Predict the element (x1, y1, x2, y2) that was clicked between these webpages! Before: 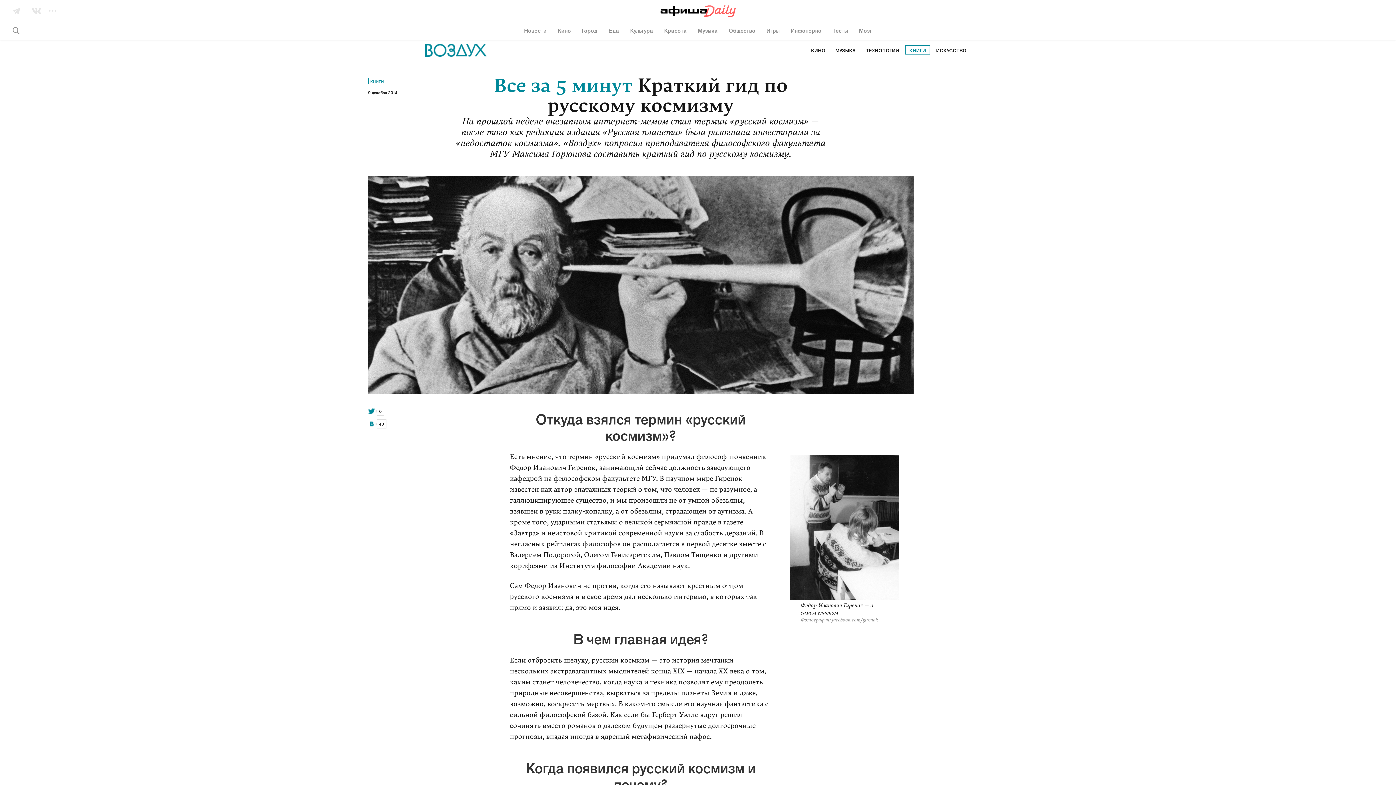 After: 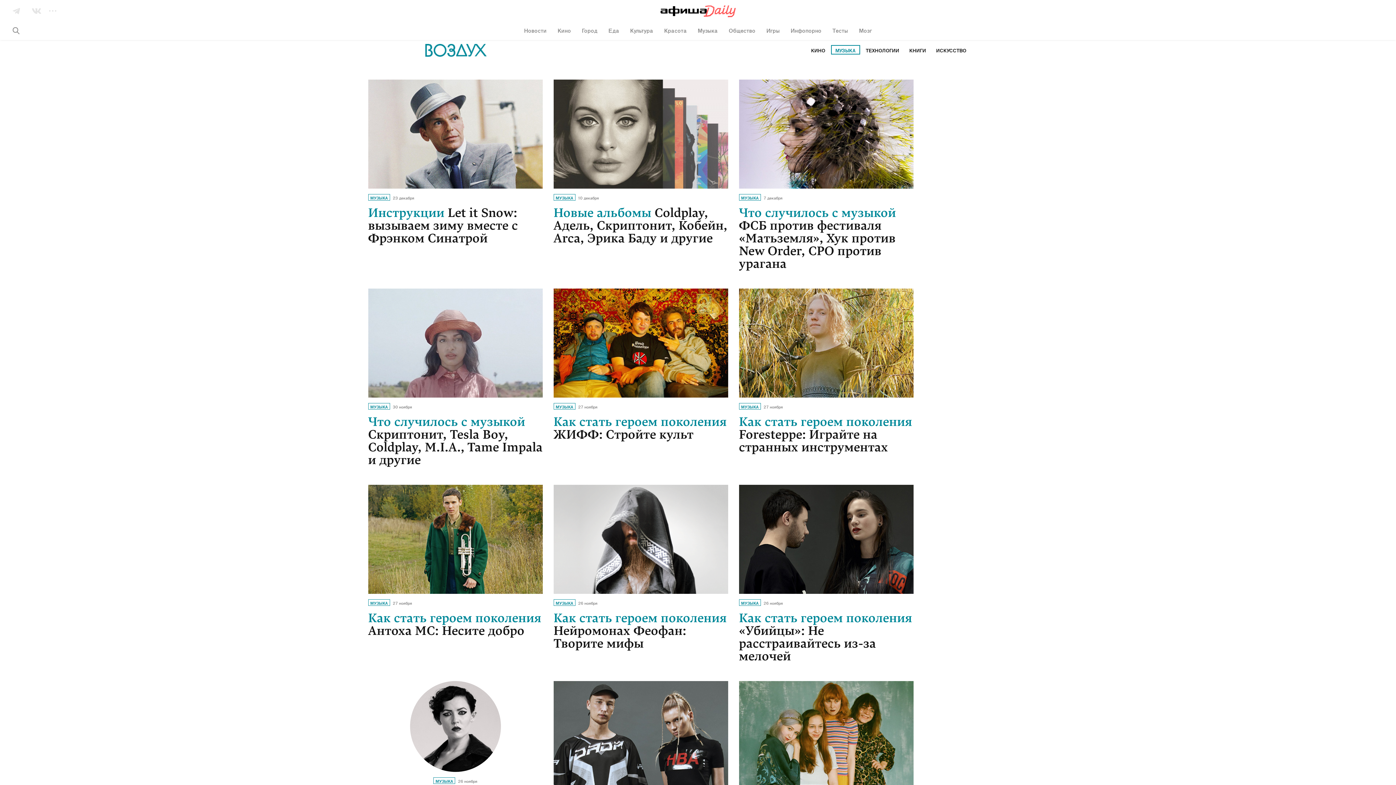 Action: bbox: (831, 45, 860, 54) label: МУЗЫКА